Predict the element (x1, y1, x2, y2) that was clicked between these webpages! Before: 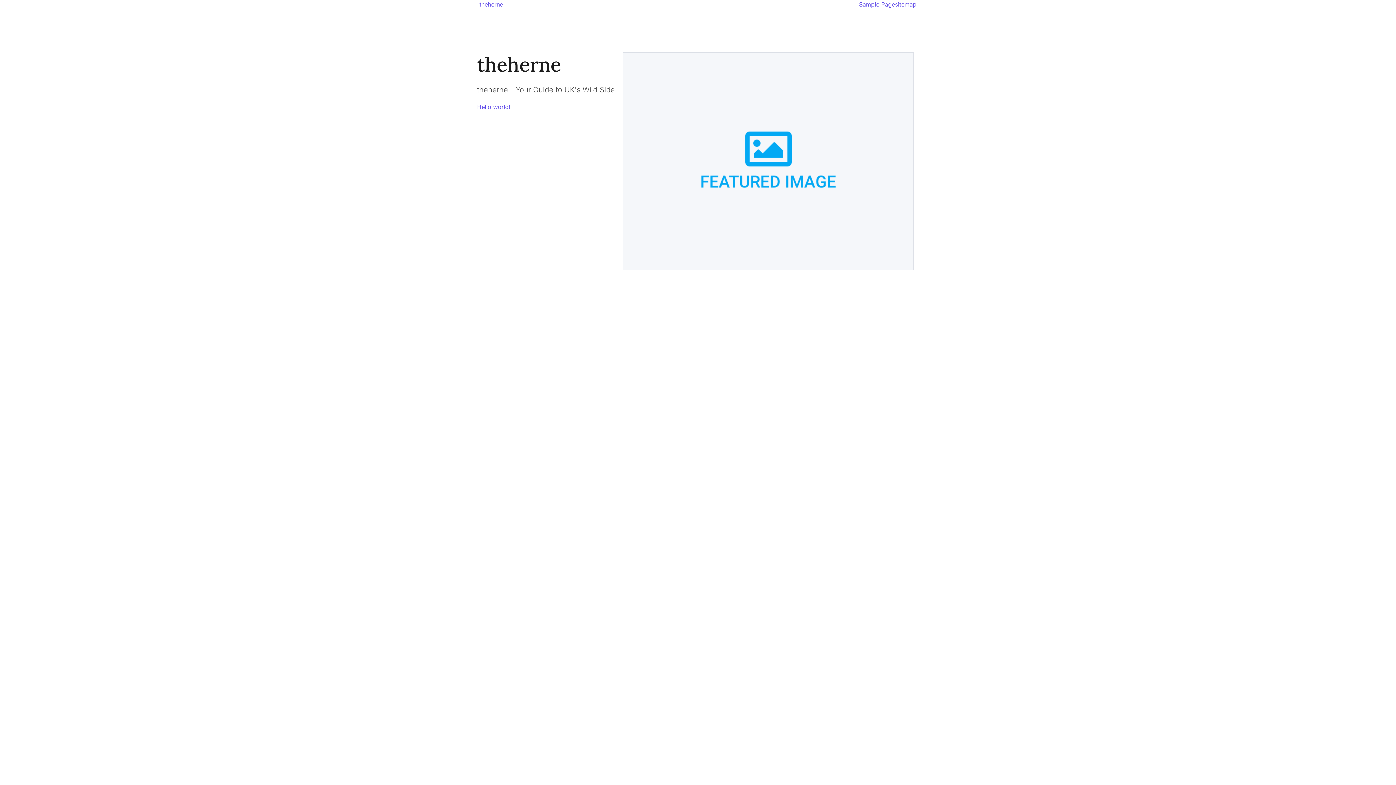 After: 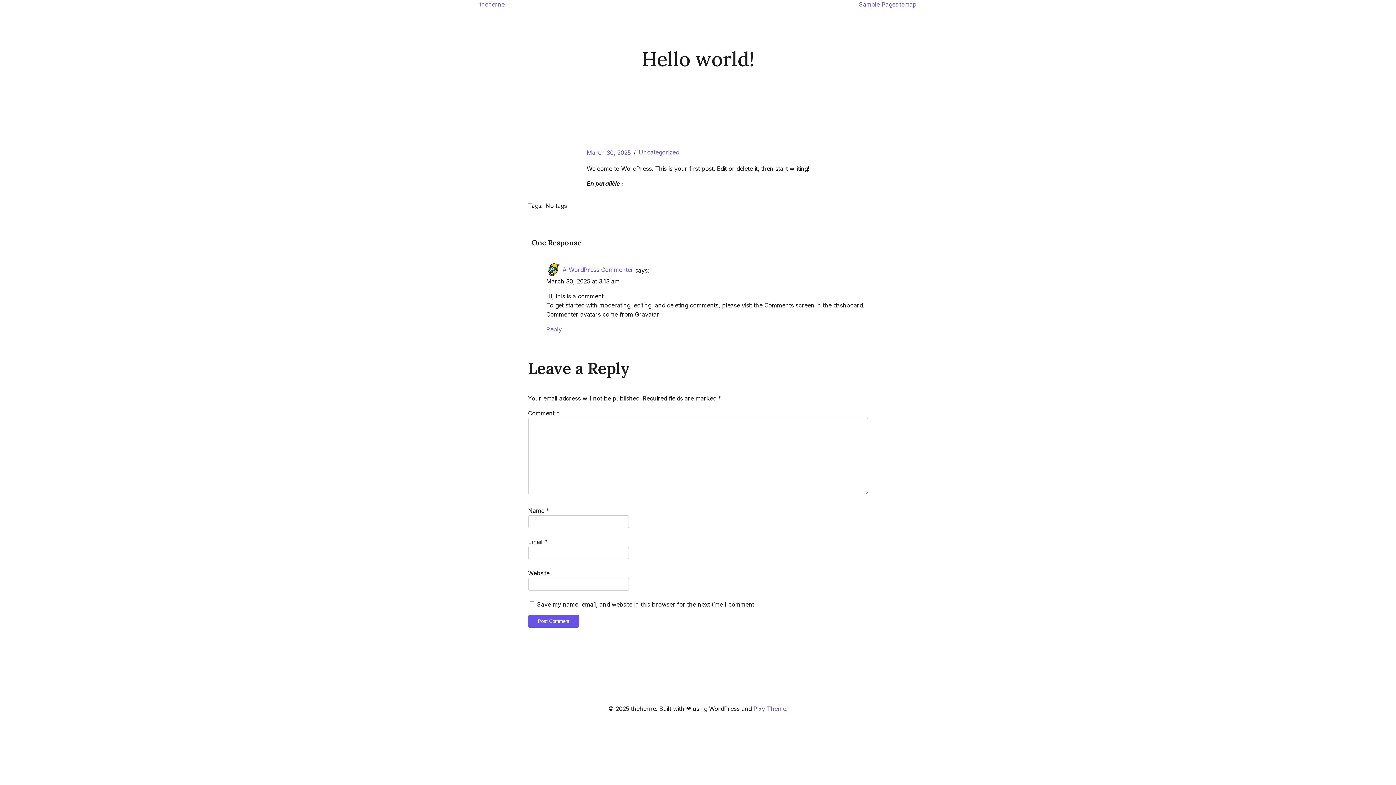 Action: label: Hello world! bbox: (477, 102, 510, 111)